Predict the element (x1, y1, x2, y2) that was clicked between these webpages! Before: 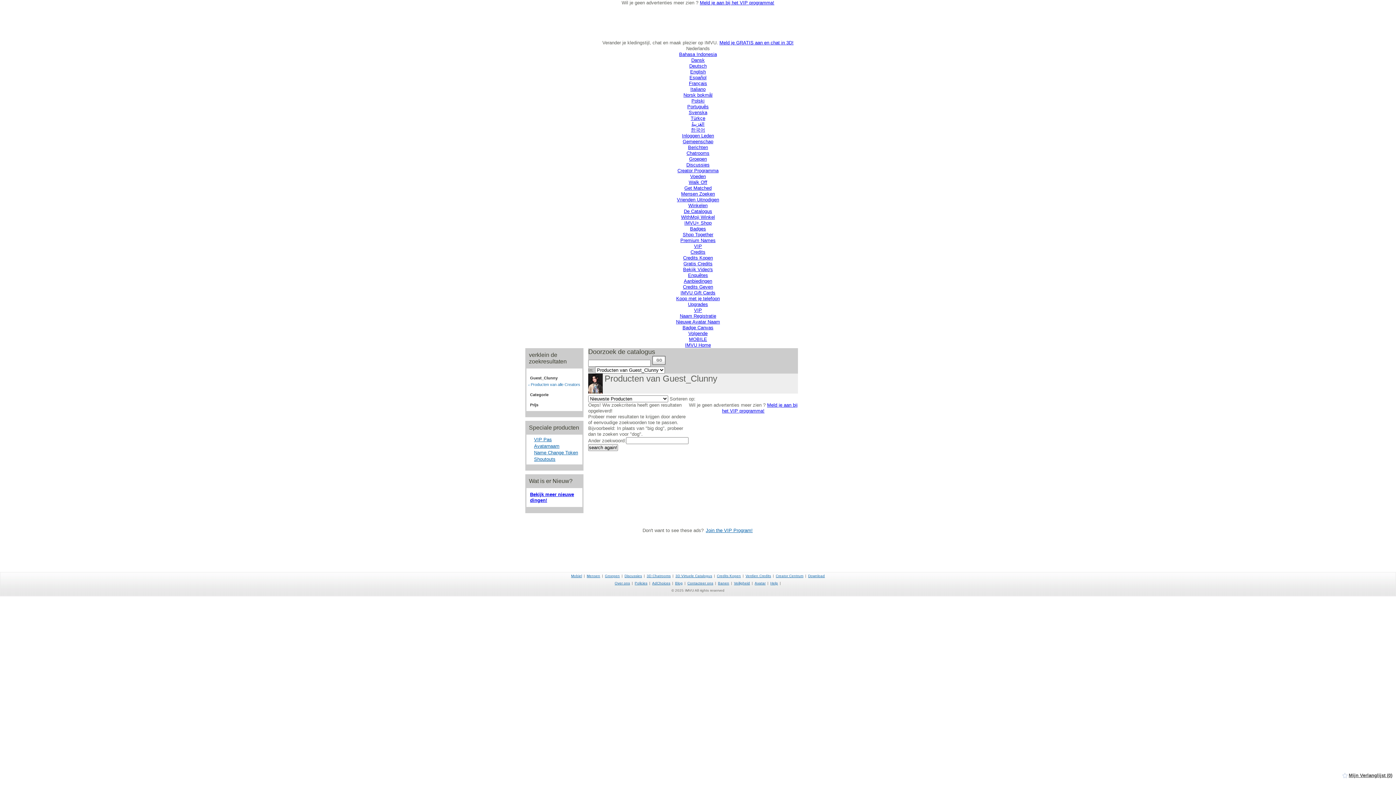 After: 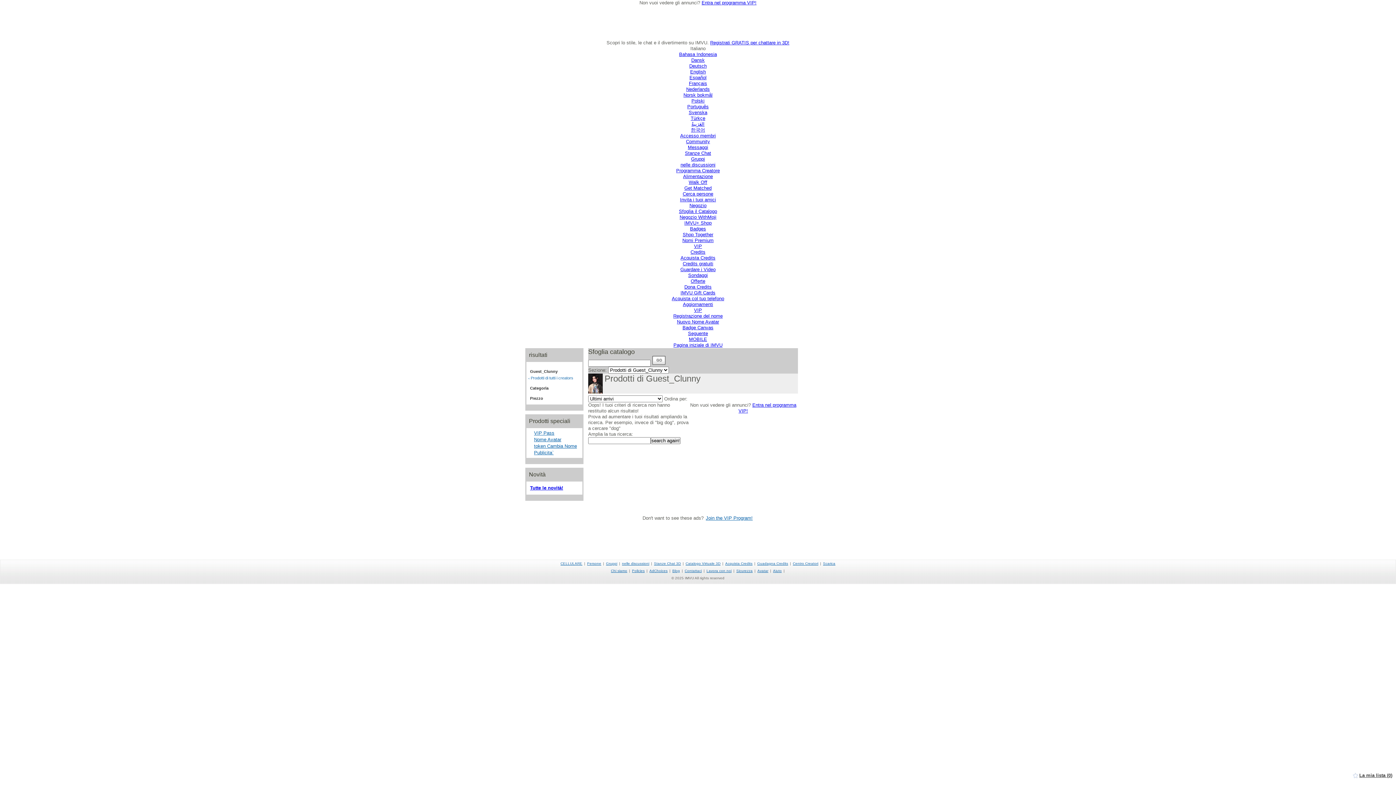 Action: label: Italiano bbox: (690, 86, 705, 92)